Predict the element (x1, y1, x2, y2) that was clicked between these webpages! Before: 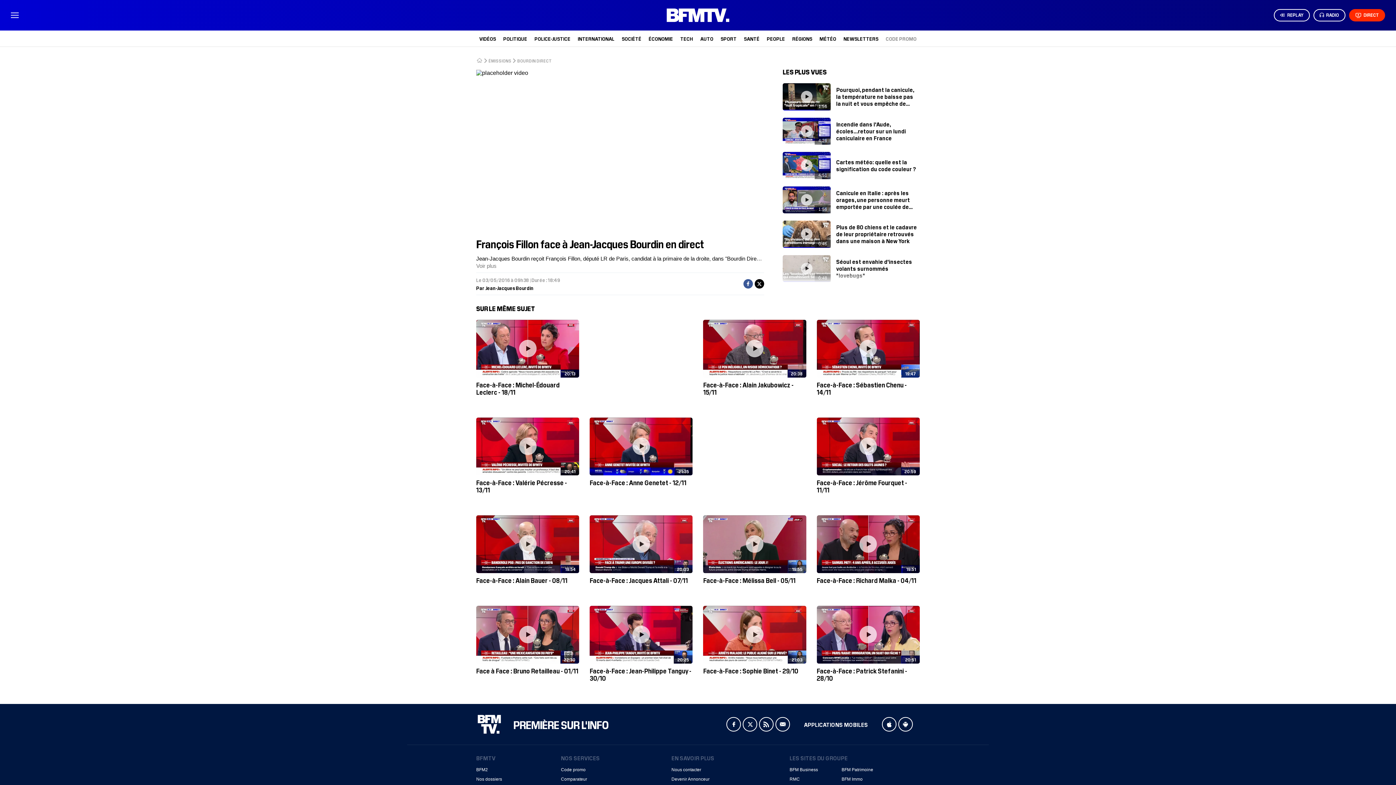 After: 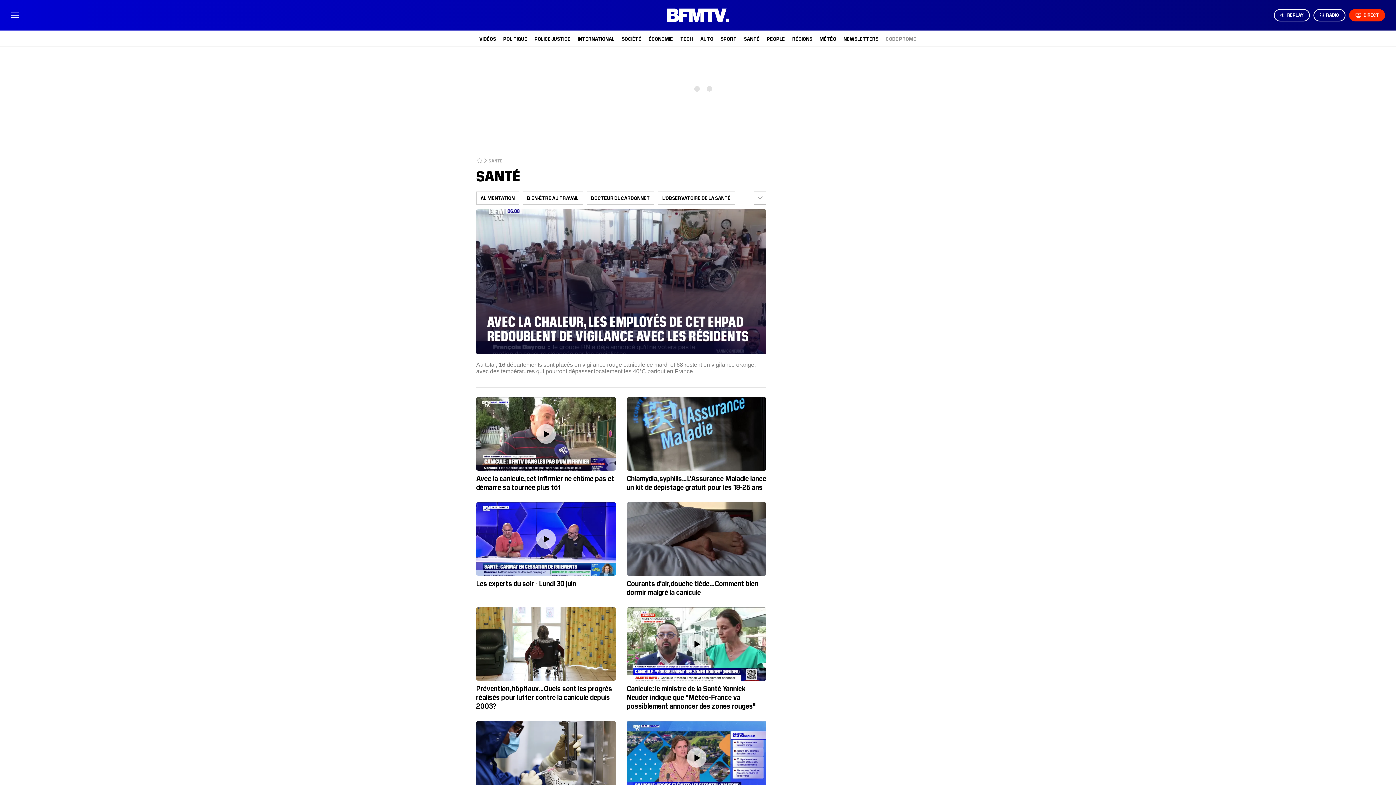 Action: bbox: (744, 35, 759, 41) label: SANTÉ